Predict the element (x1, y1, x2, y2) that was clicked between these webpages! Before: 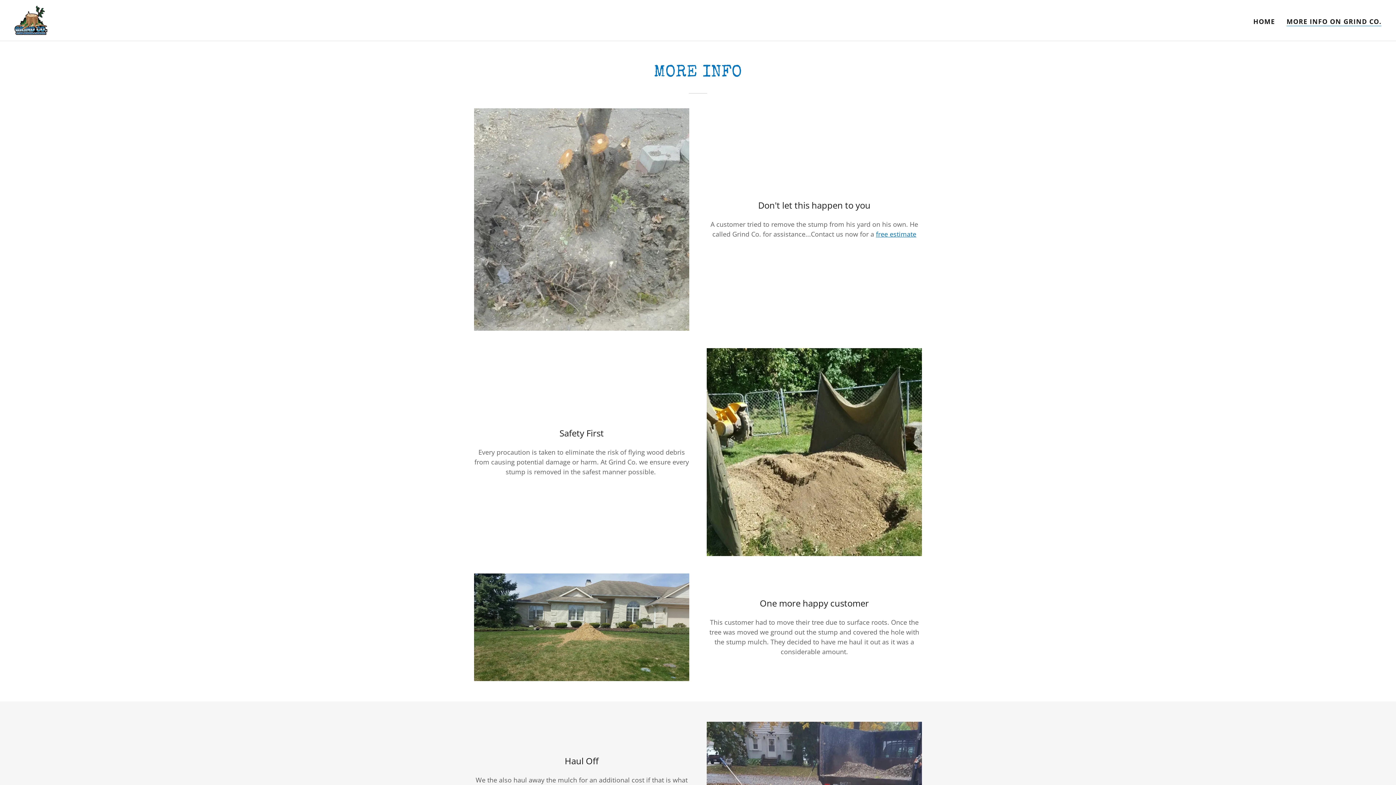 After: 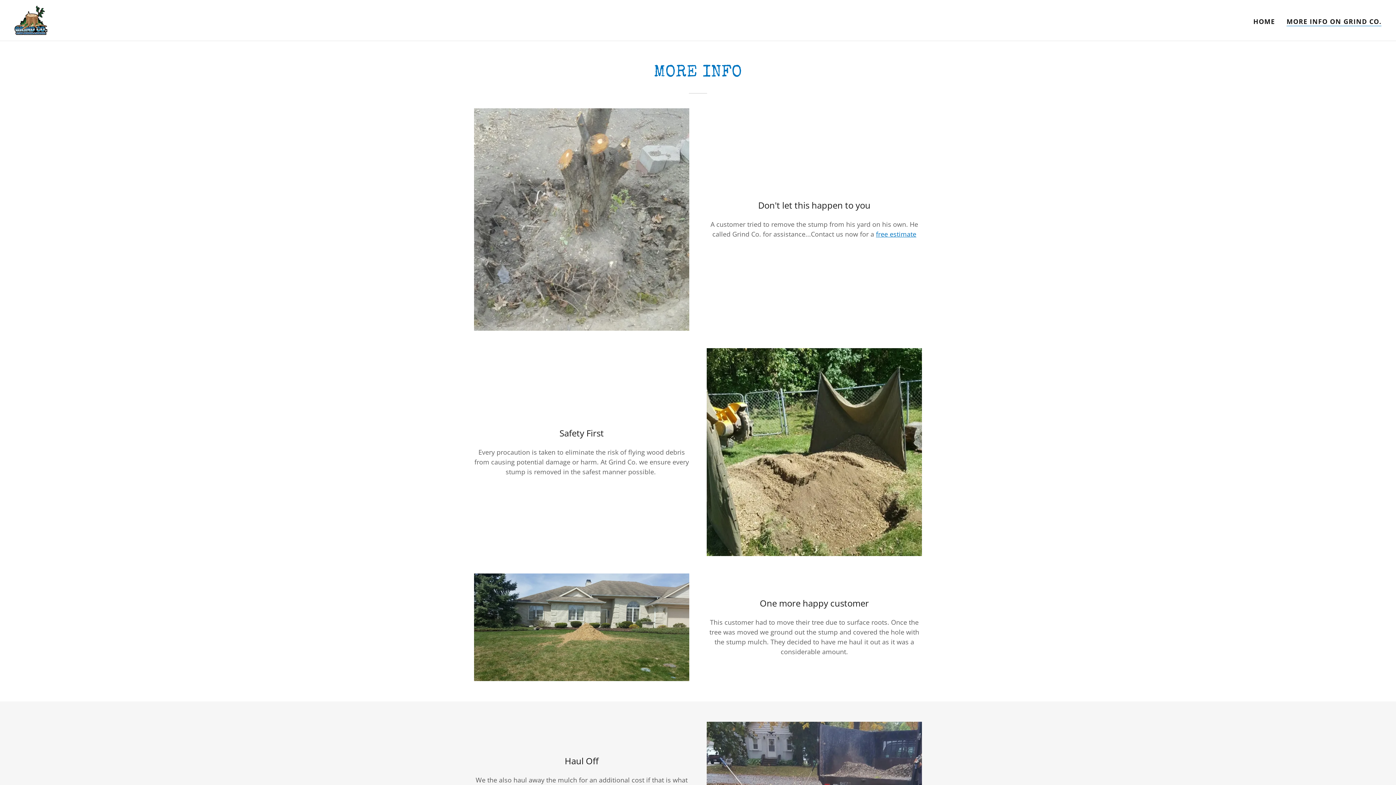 Action: label: MORE INFO ON GRIND CO. bbox: (1286, 16, 1381, 26)